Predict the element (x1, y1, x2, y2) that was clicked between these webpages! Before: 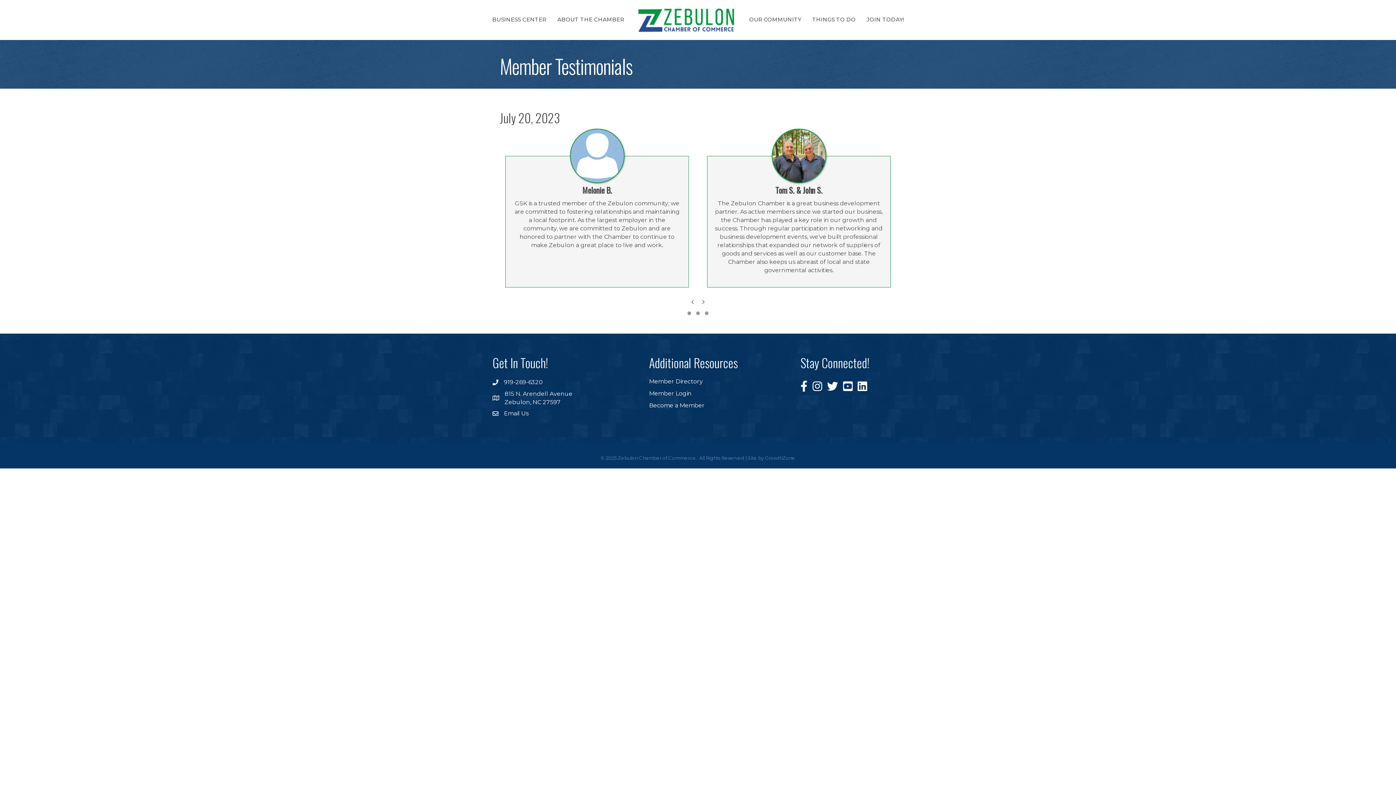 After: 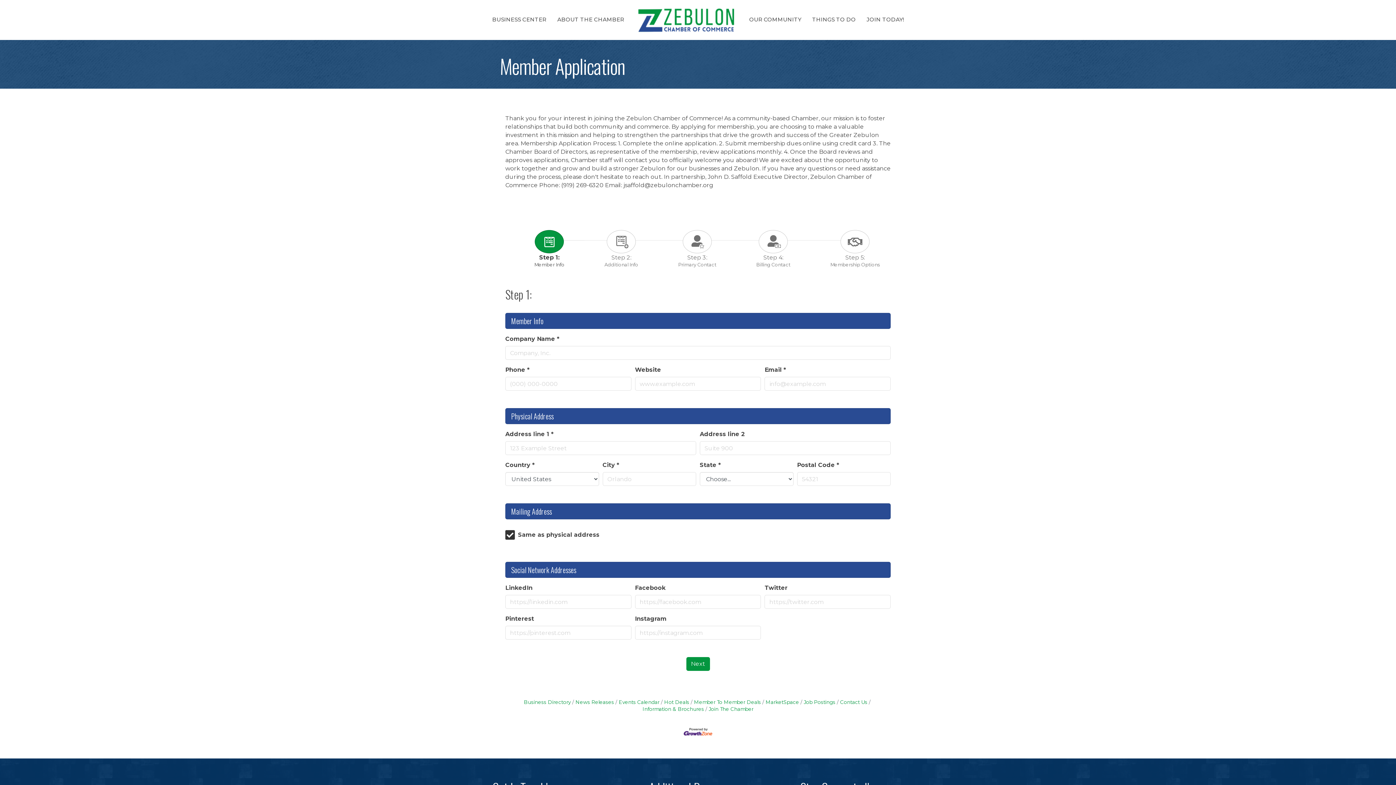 Action: bbox: (649, 402, 704, 409) label: Become a Member